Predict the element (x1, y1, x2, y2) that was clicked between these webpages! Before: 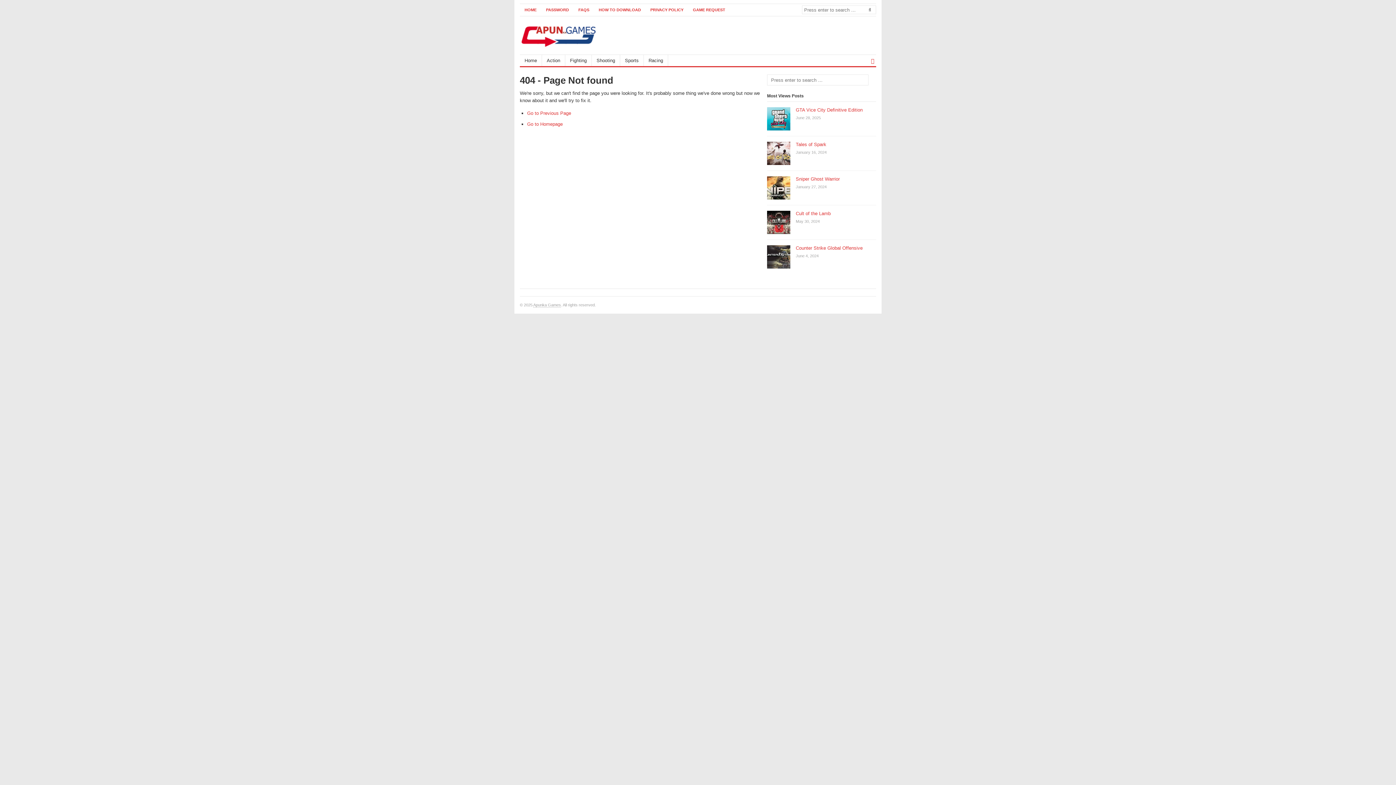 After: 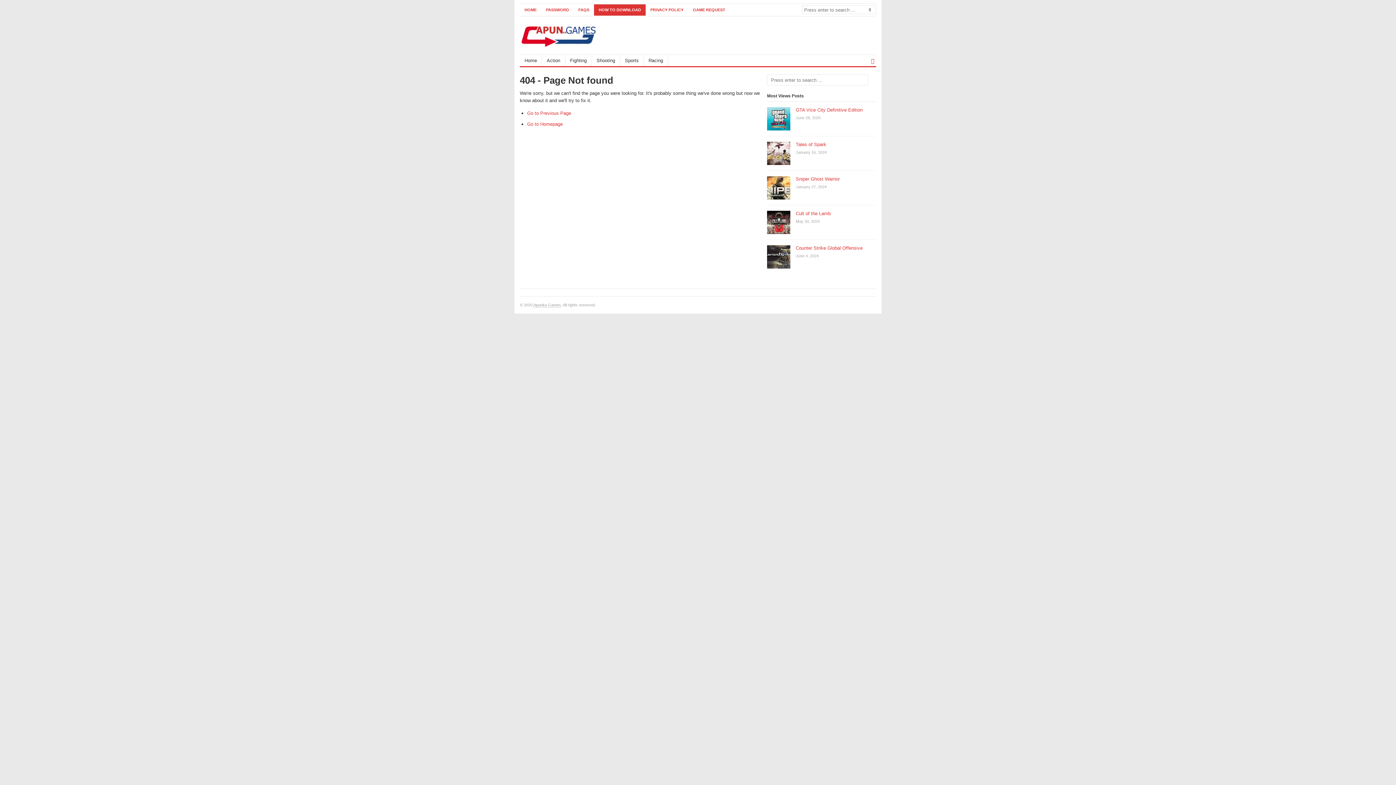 Action: label: HOW TO DOWNLOAD bbox: (594, 4, 645, 15)